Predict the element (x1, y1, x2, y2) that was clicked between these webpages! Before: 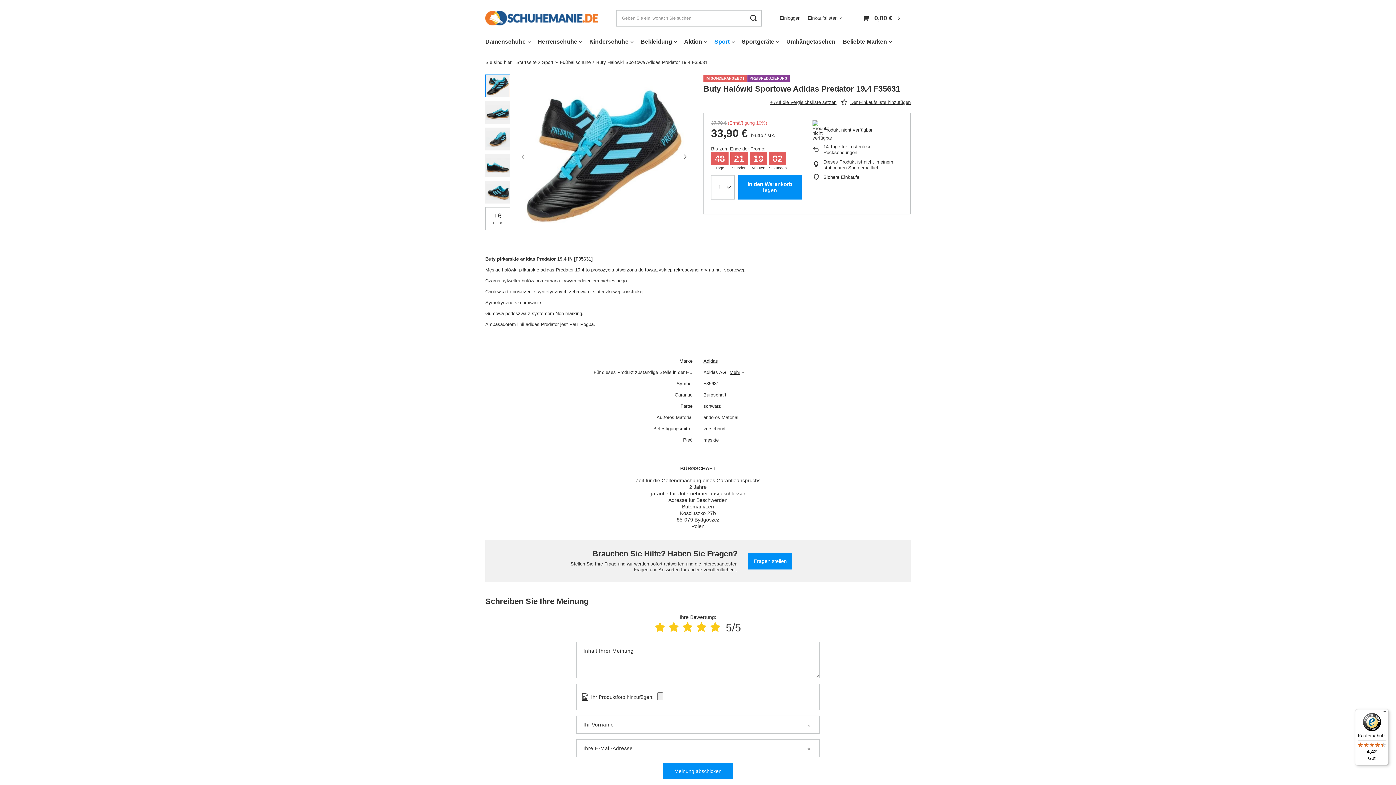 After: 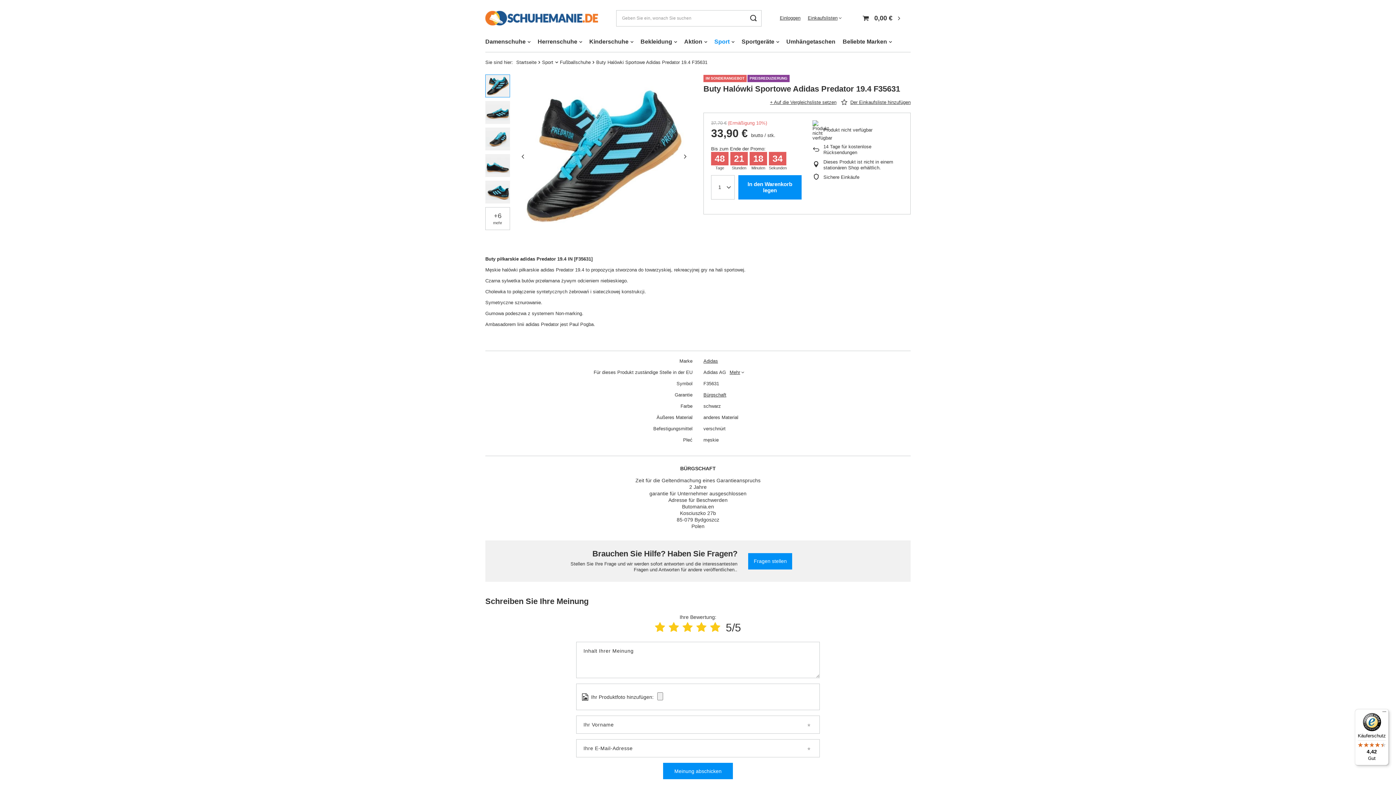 Action: bbox: (485, 74, 510, 97)